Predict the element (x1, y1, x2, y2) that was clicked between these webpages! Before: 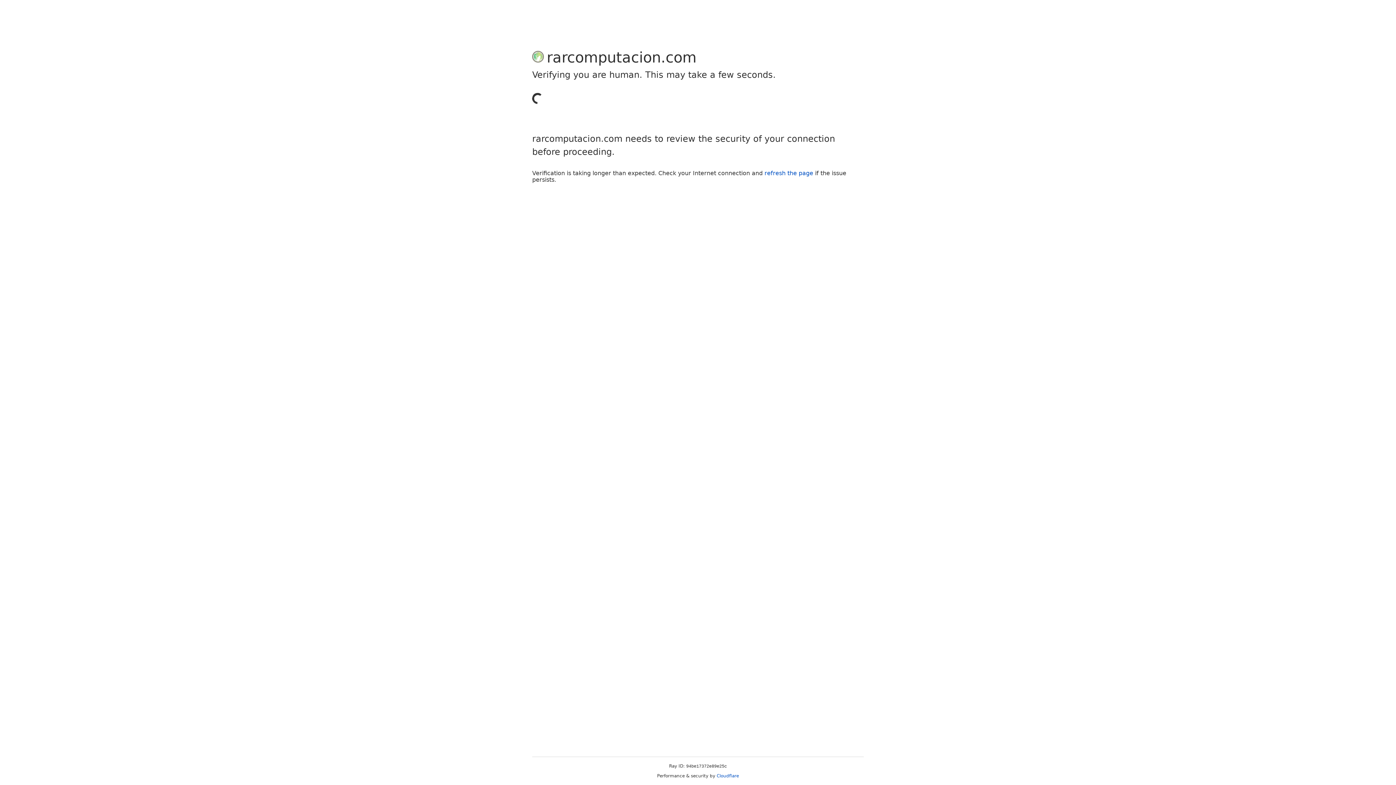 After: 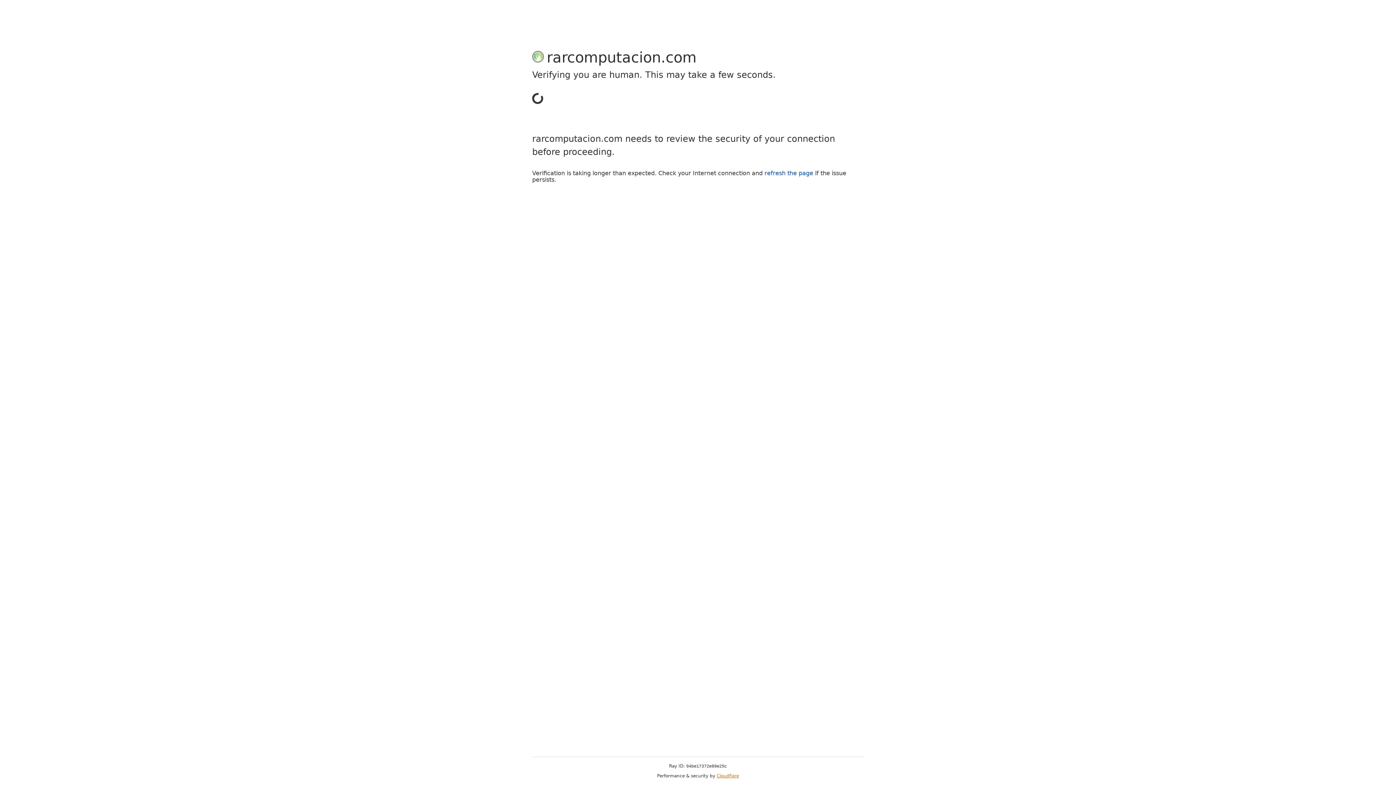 Action: bbox: (716, 773, 739, 778) label: Cloudflare